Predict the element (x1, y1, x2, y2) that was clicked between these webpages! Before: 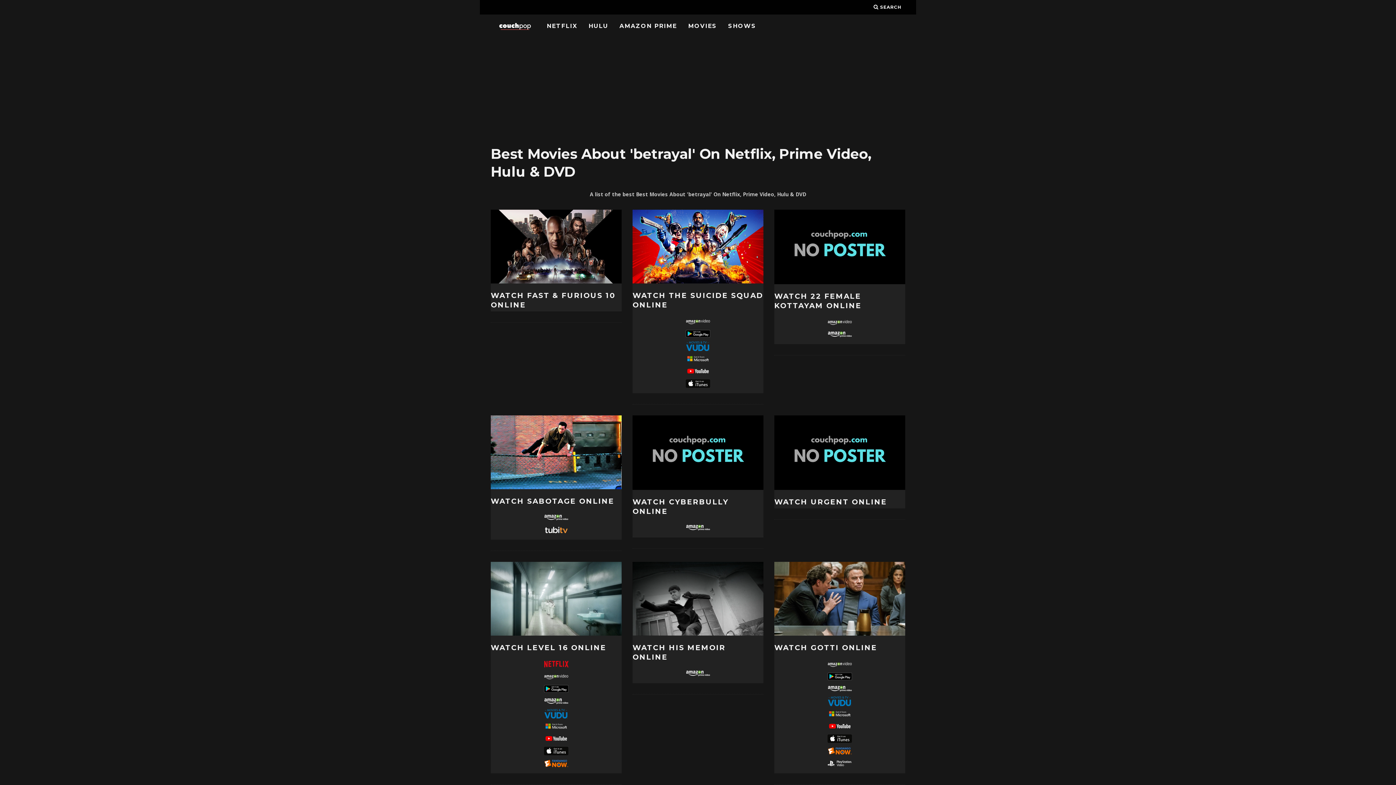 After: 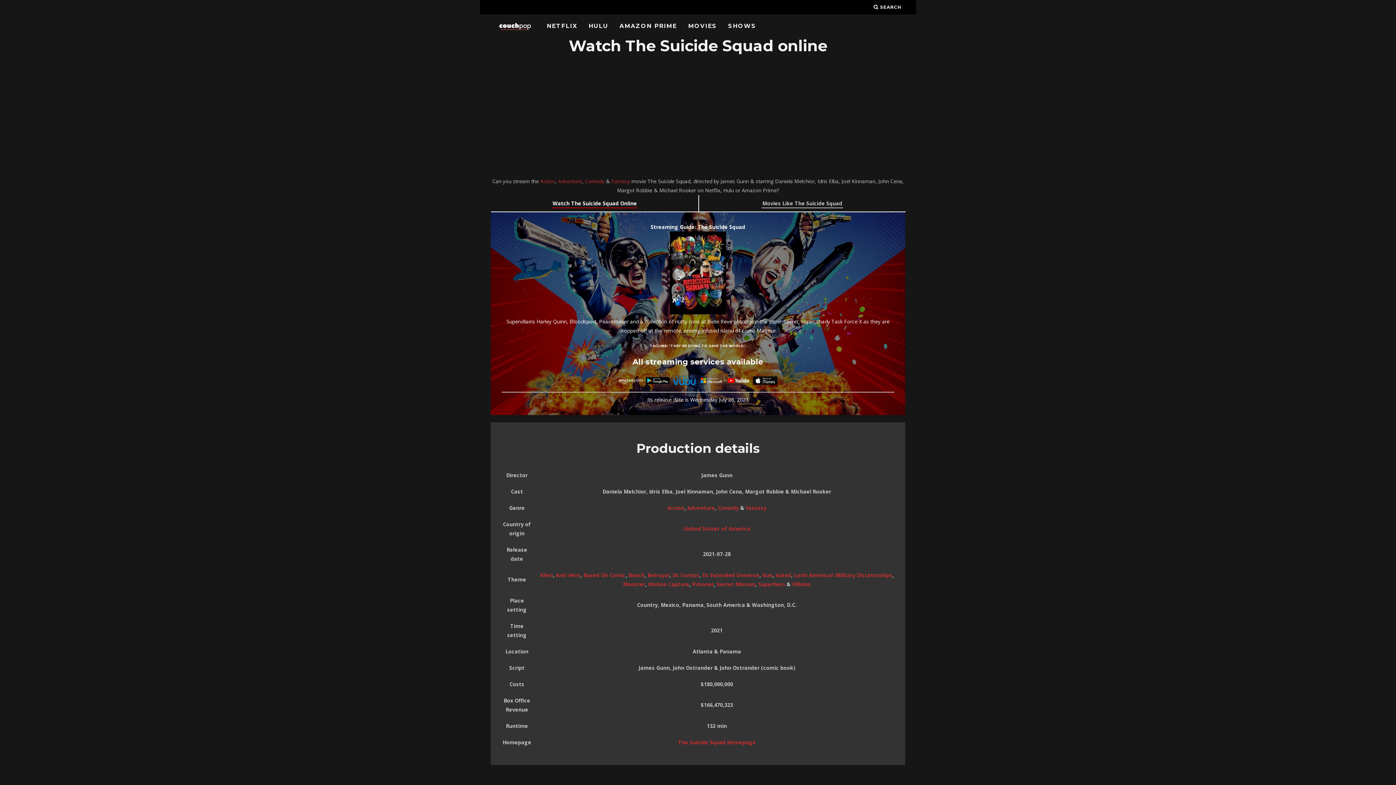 Action: label: WATCH THE SUICIDE SQUAD ONLINE bbox: (632, 290, 763, 309)